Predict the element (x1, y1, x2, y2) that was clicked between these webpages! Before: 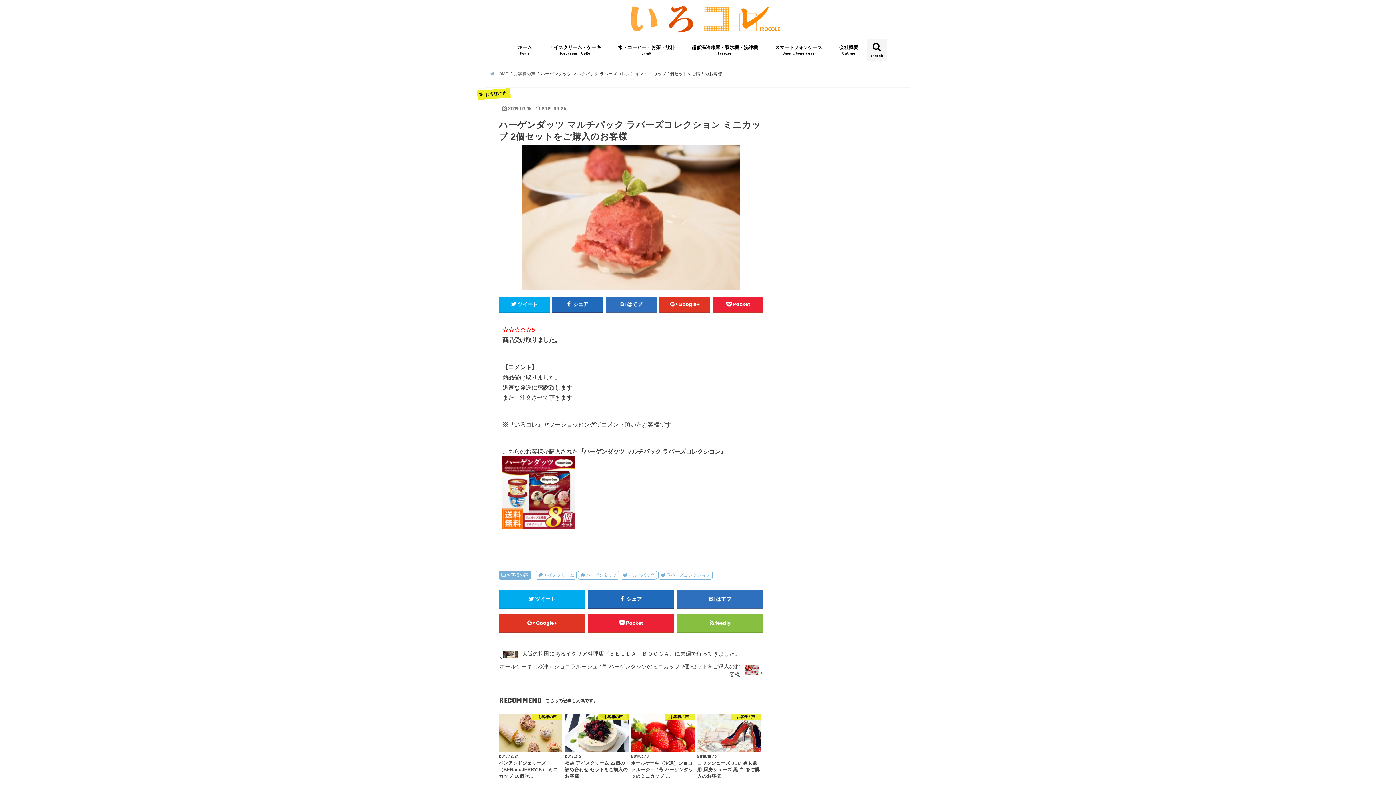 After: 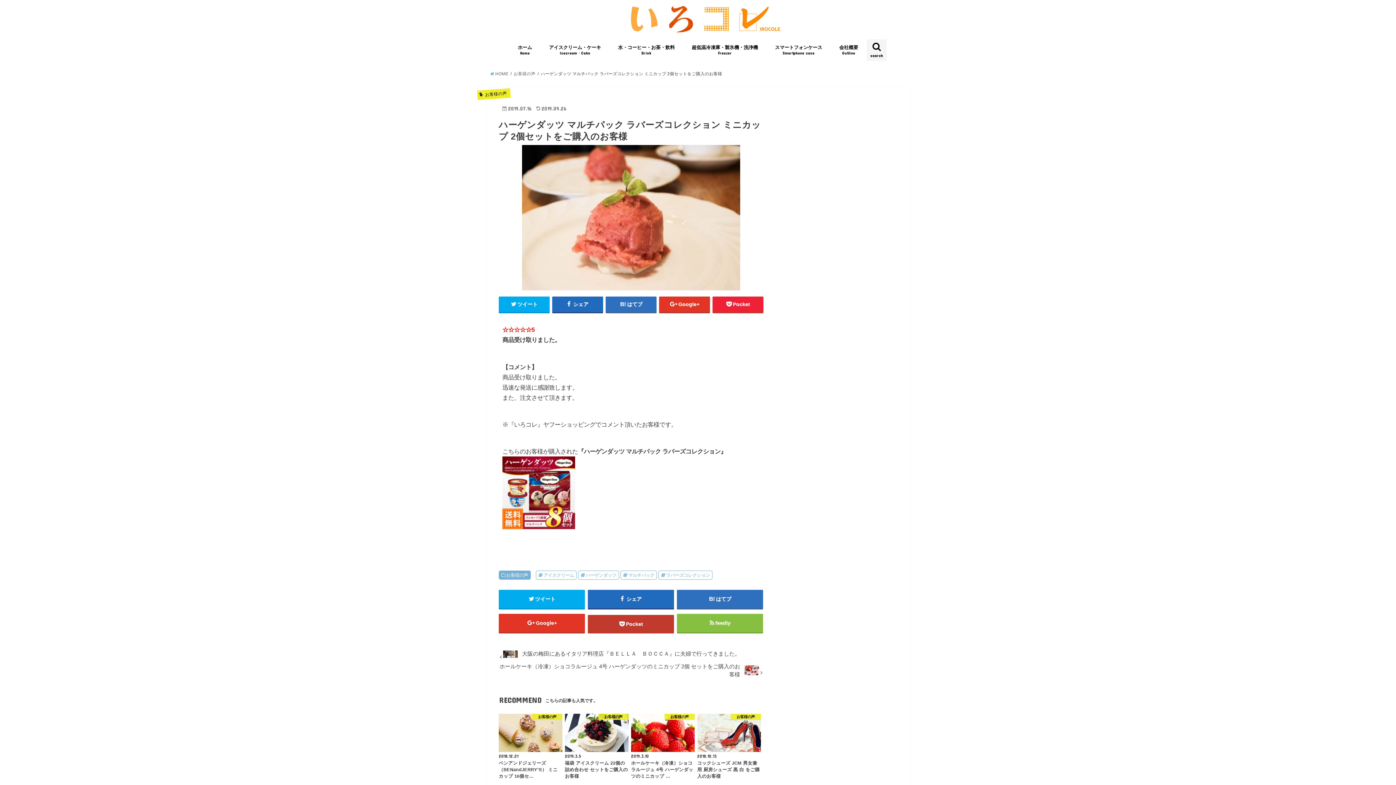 Action: bbox: (587, 614, 674, 632) label: Pocket